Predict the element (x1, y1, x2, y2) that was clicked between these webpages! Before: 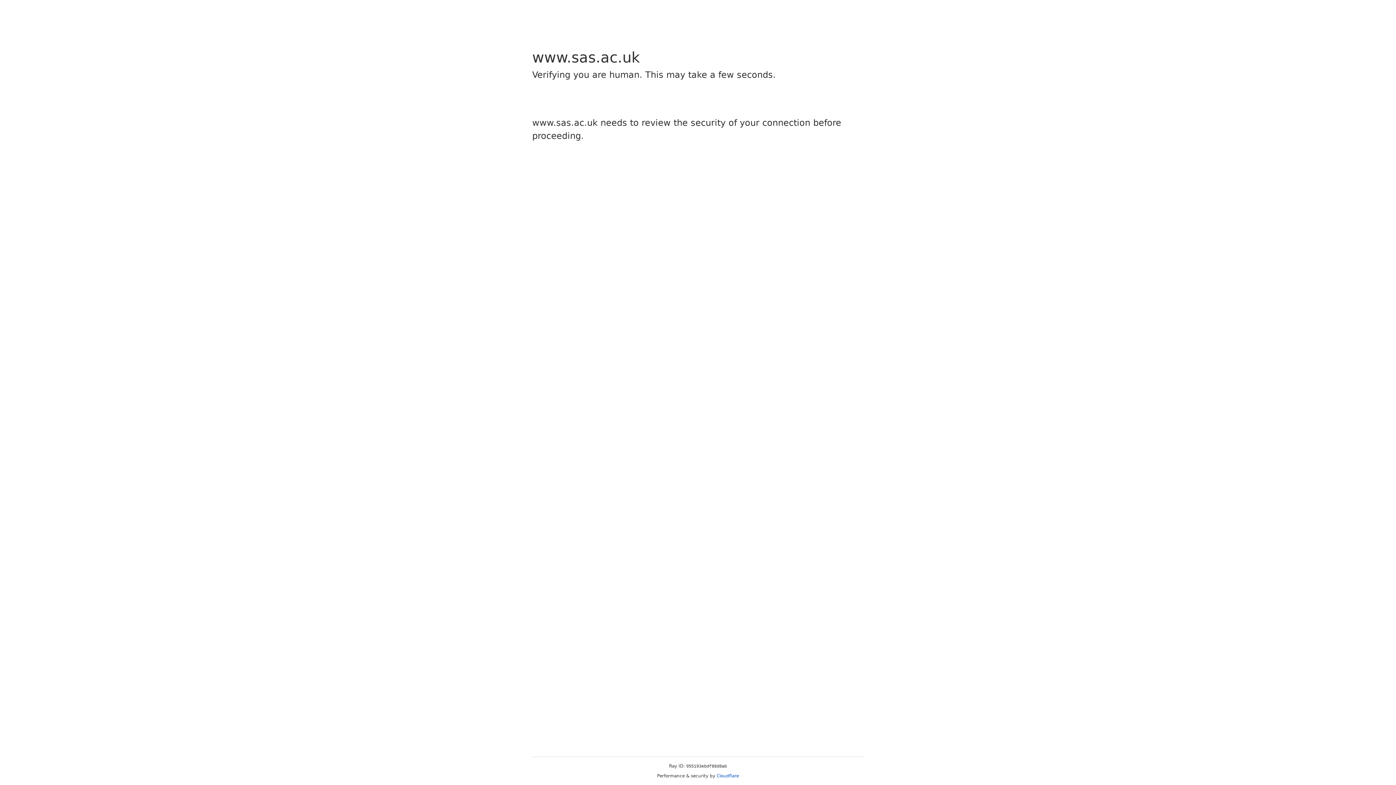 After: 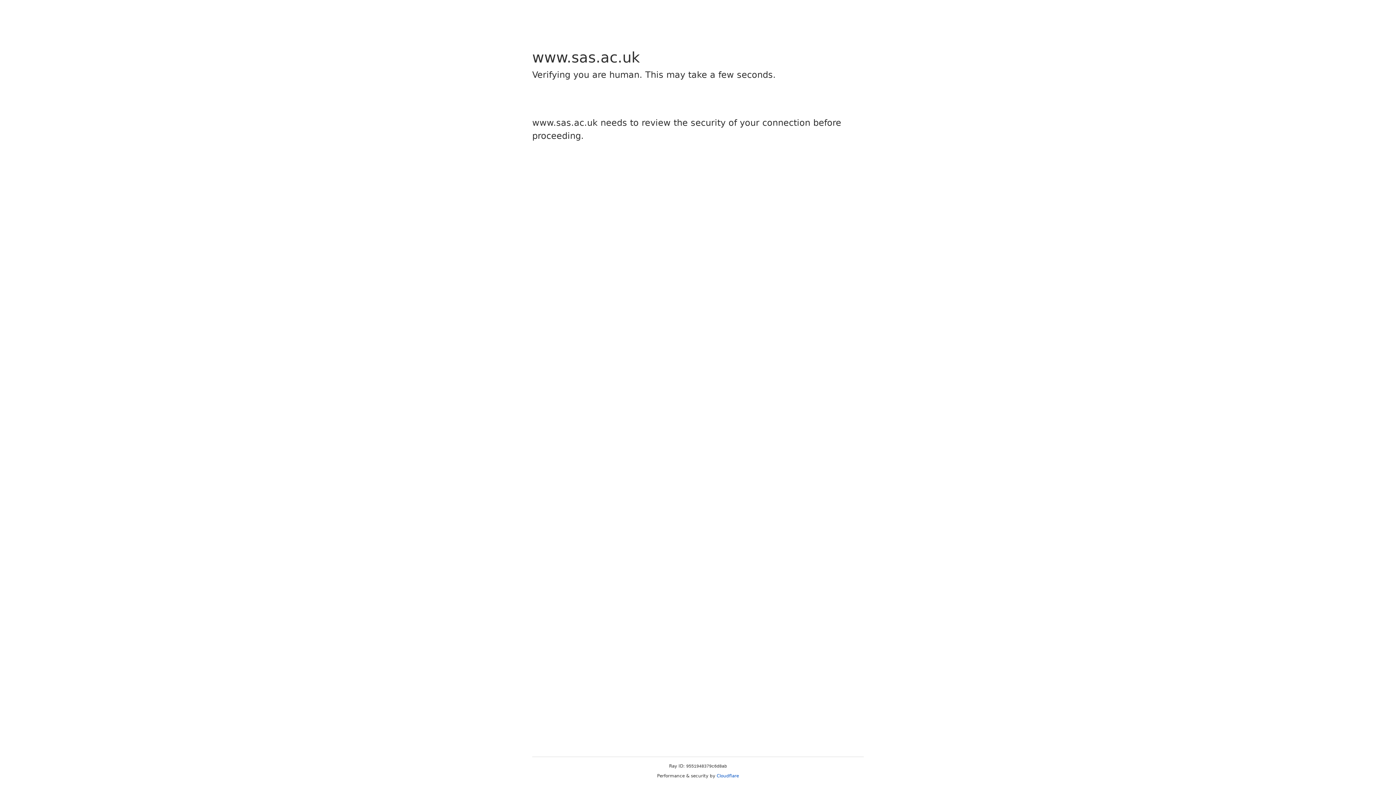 Action: bbox: (716, 773, 739, 778) label: Cloudflare